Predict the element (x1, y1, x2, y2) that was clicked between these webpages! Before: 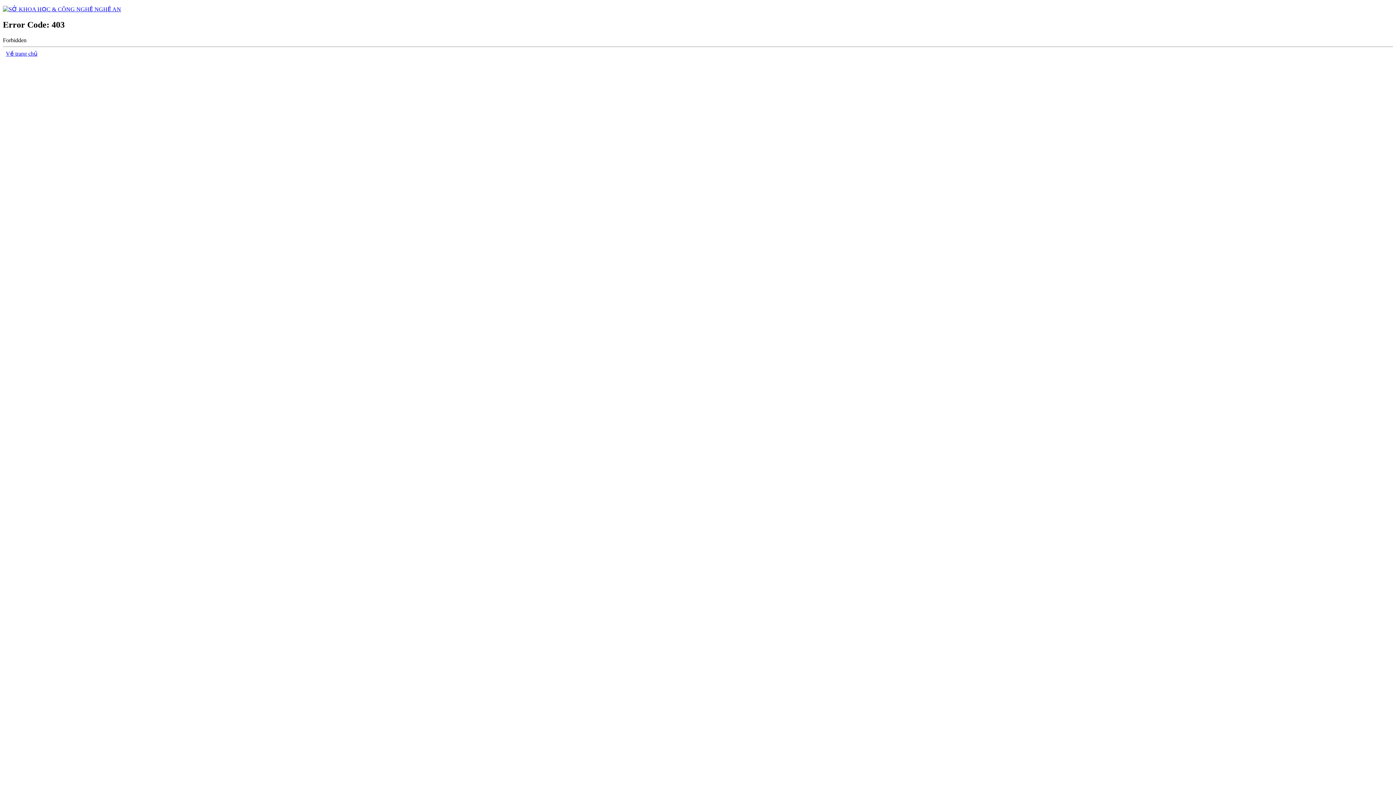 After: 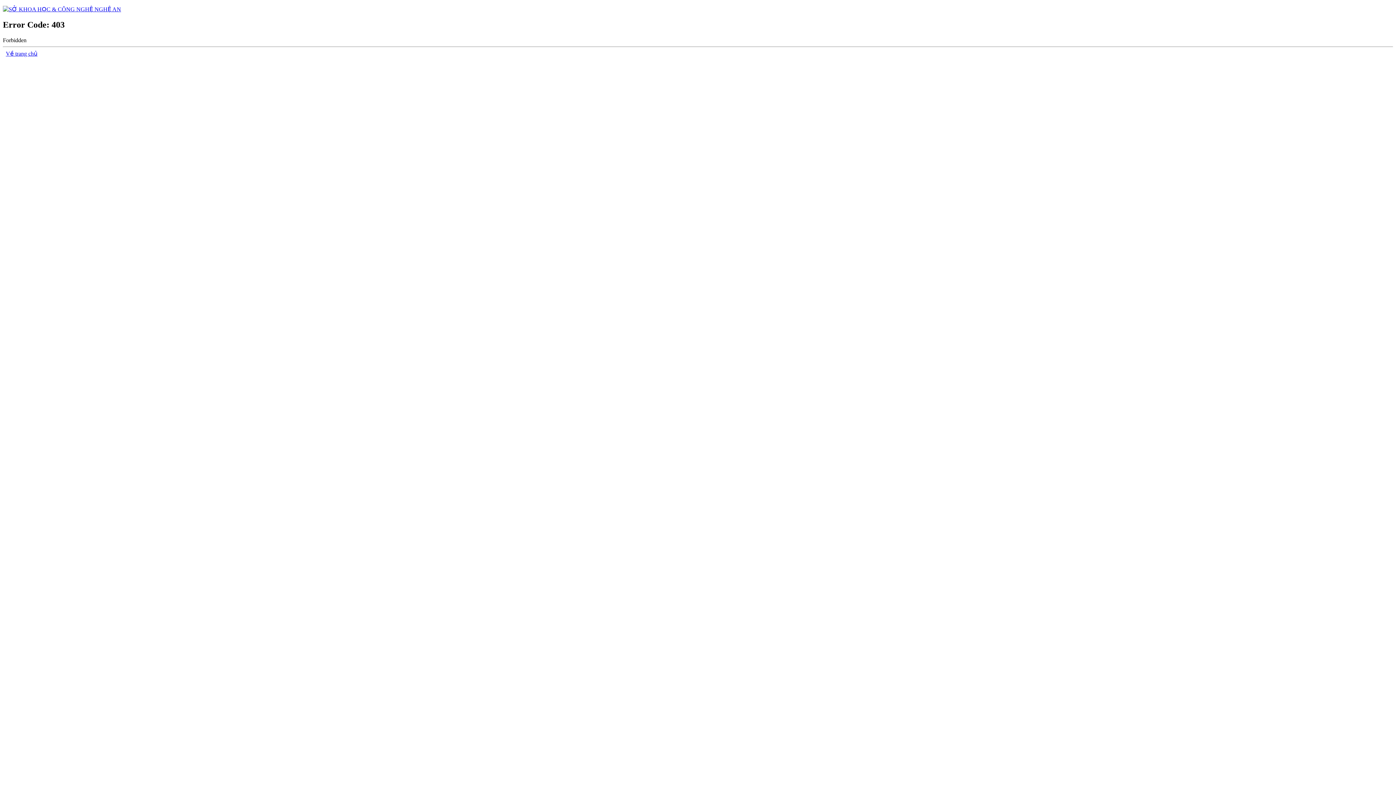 Action: bbox: (5, 50, 37, 56) label: Về trang chủ